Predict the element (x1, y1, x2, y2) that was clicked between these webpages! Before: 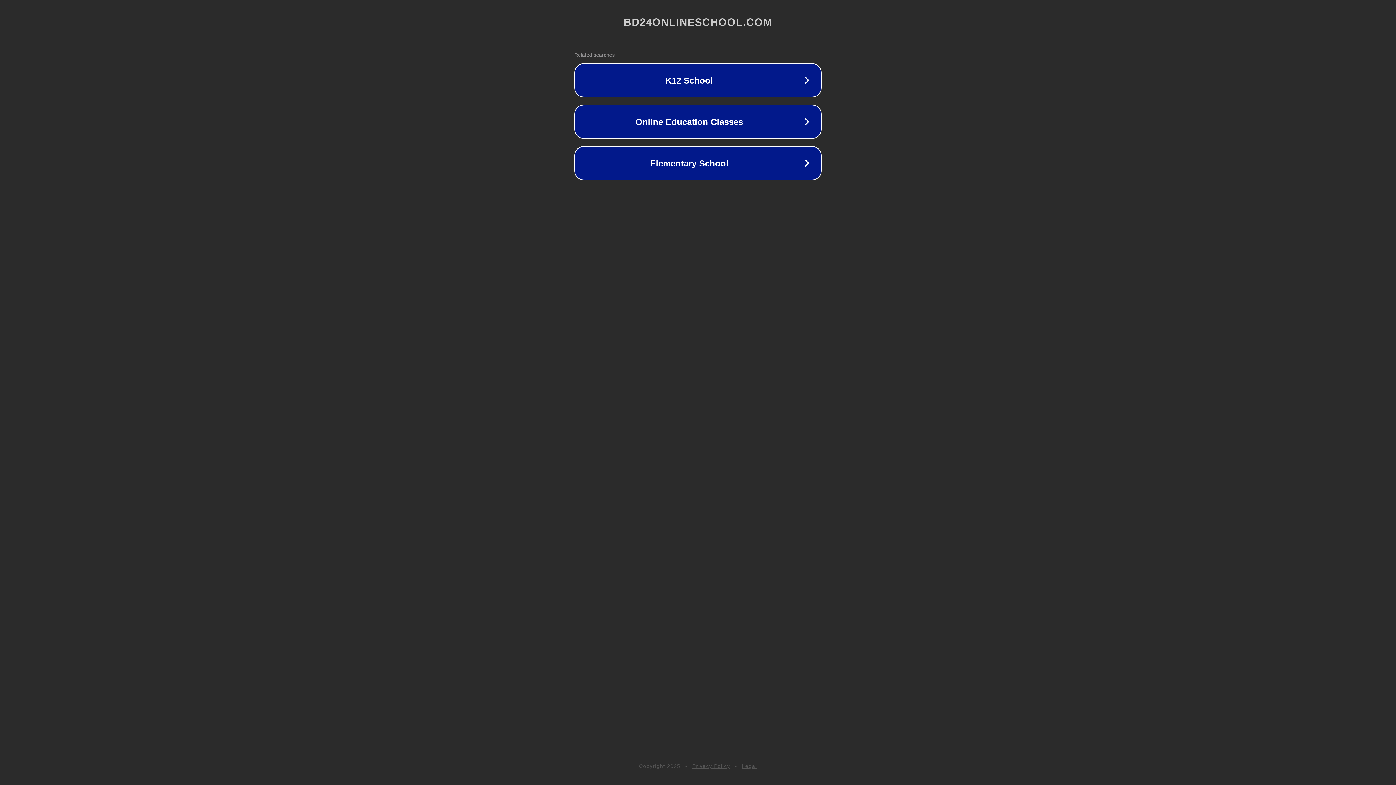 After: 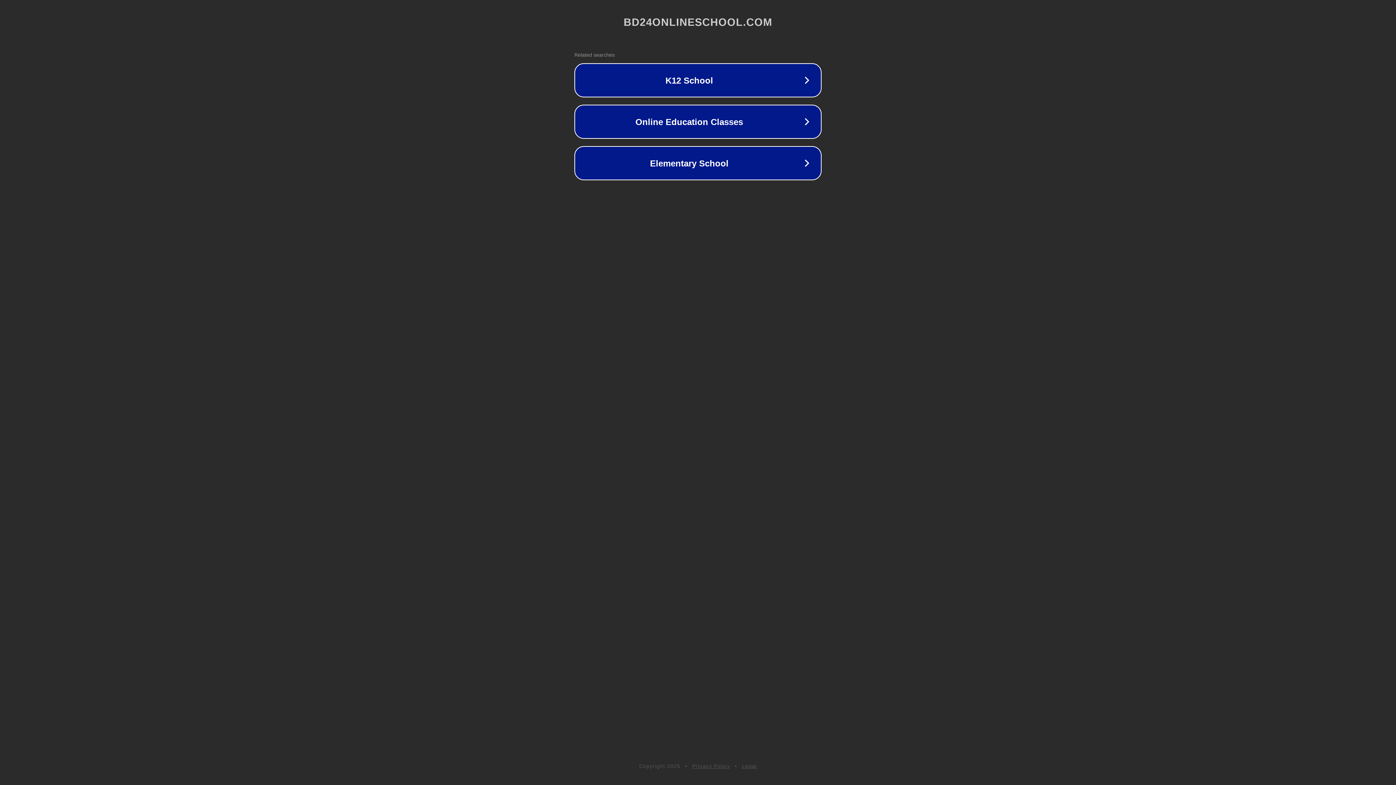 Action: bbox: (692, 763, 730, 769) label: Privacy Policy